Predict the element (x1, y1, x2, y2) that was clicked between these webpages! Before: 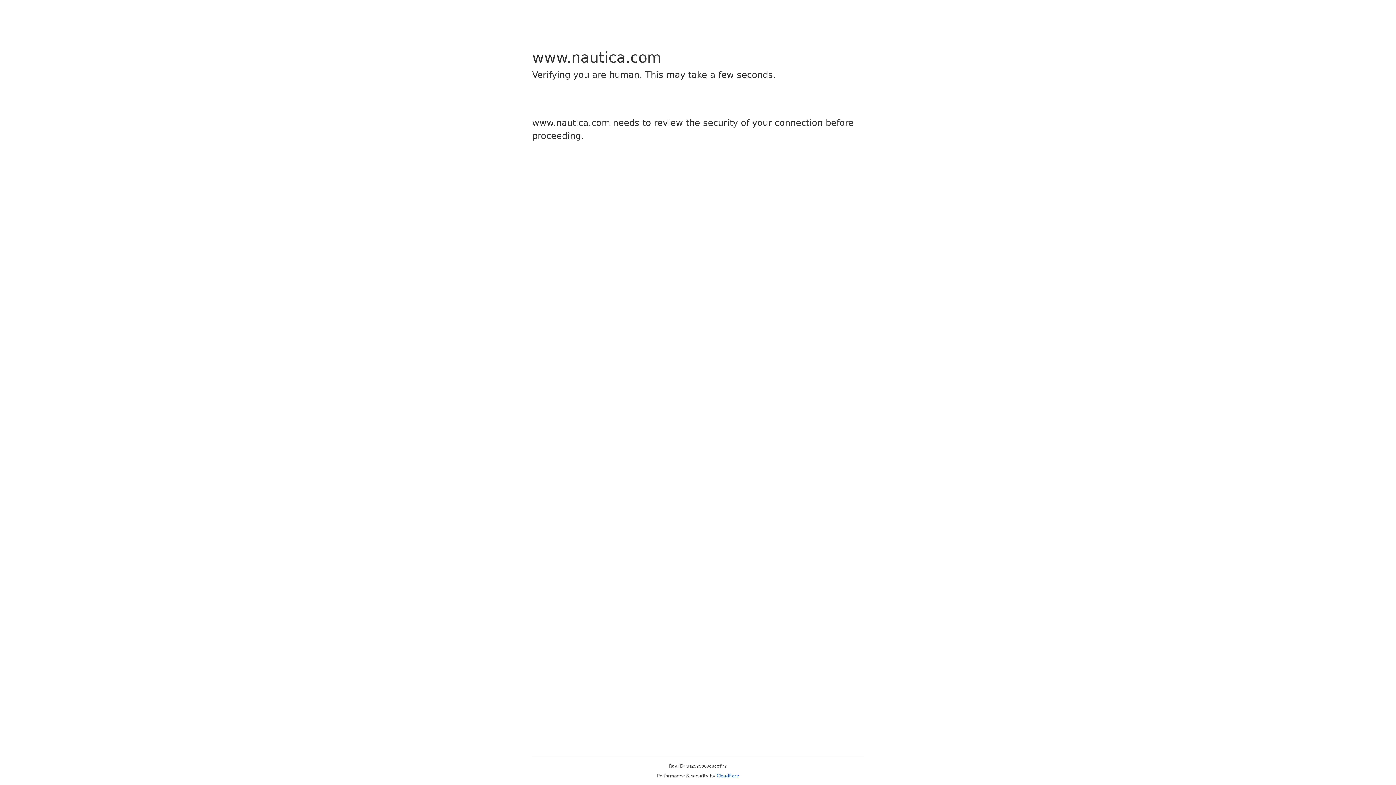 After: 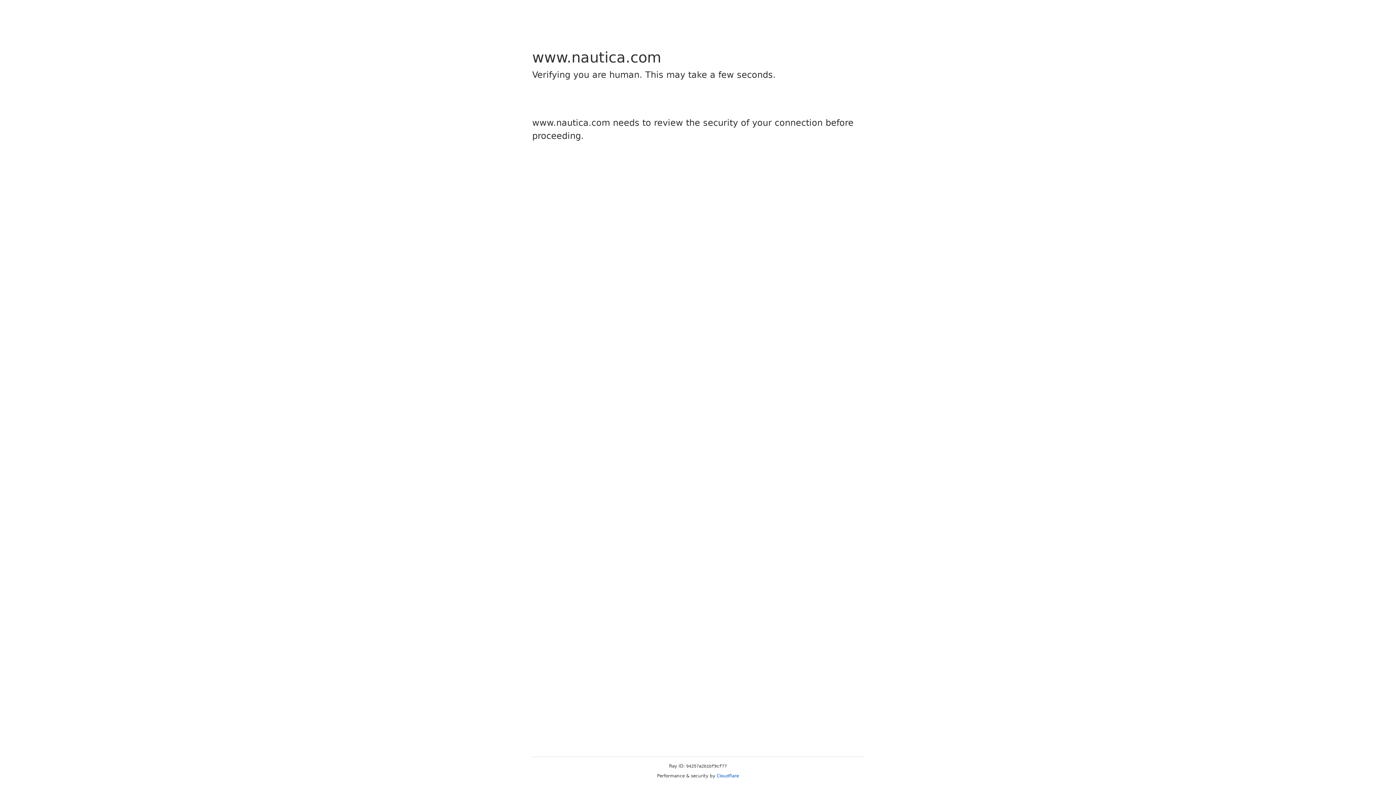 Action: label: Cloudflare bbox: (716, 773, 739, 778)